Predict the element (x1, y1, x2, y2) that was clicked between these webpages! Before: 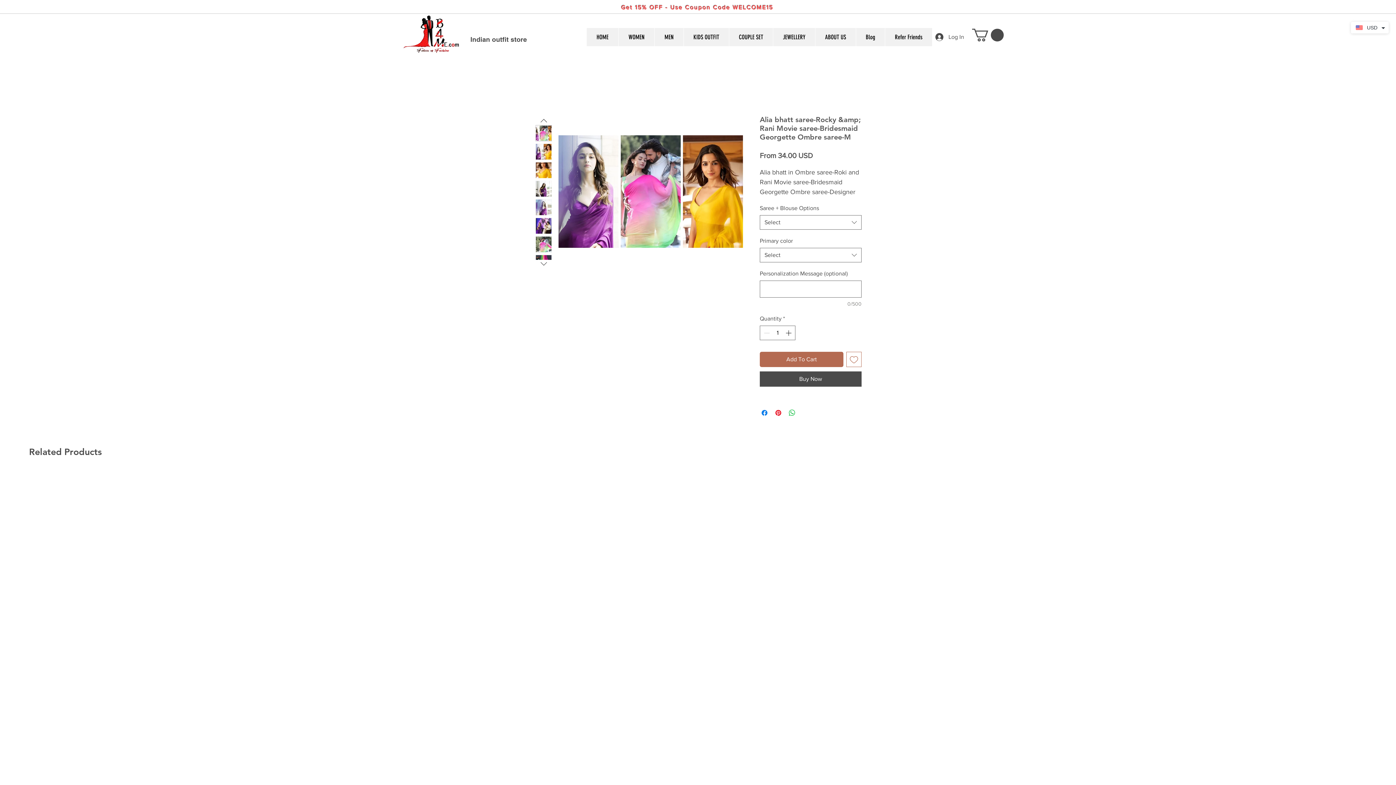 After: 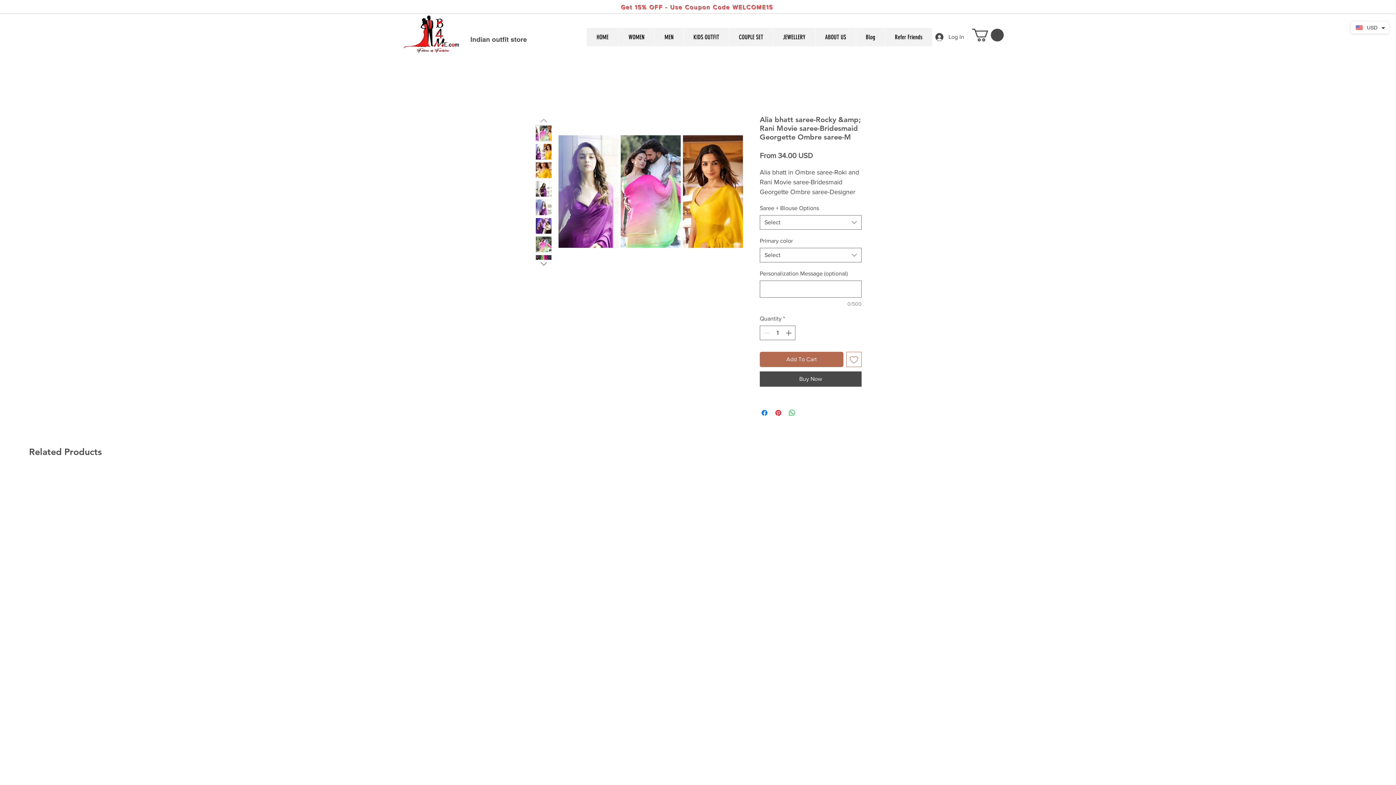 Action: bbox: (538, 115, 549, 124)